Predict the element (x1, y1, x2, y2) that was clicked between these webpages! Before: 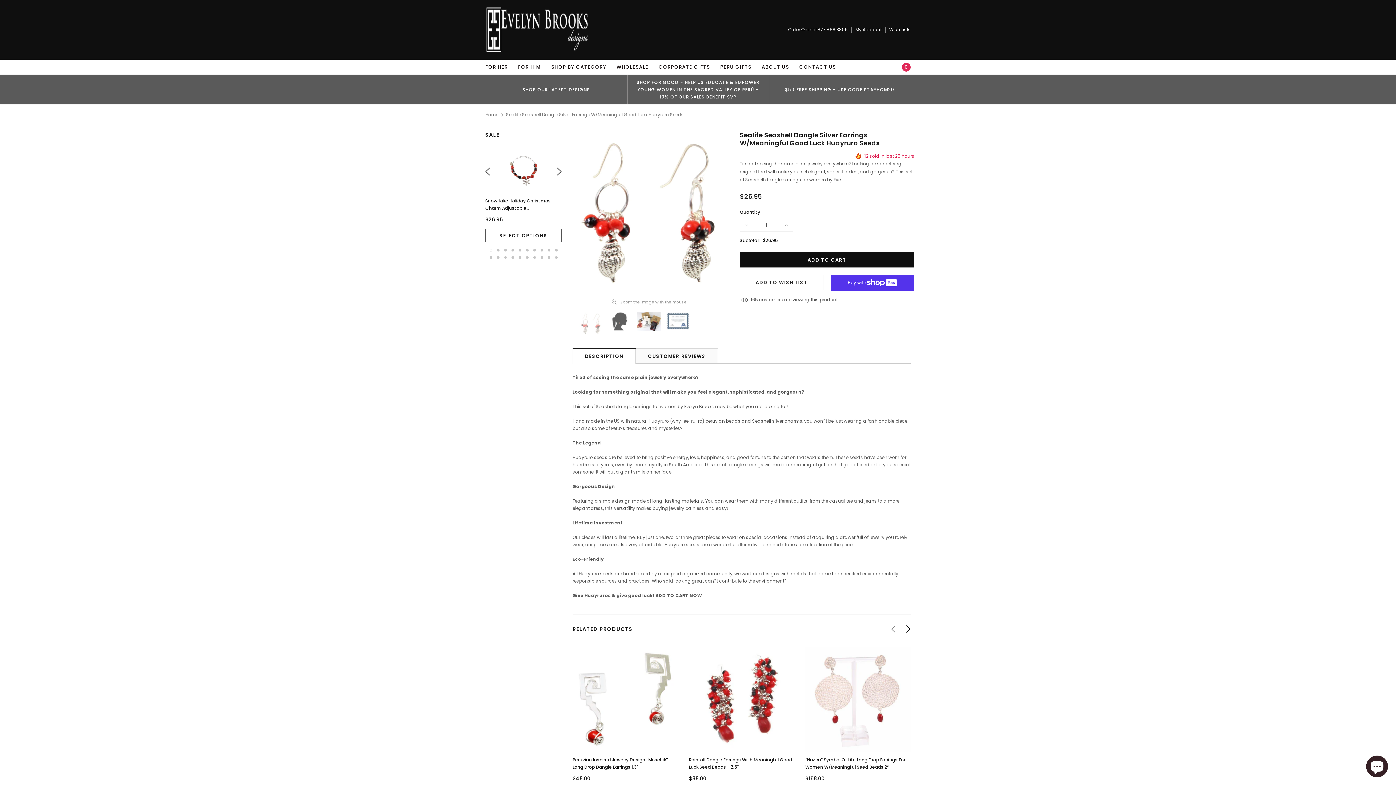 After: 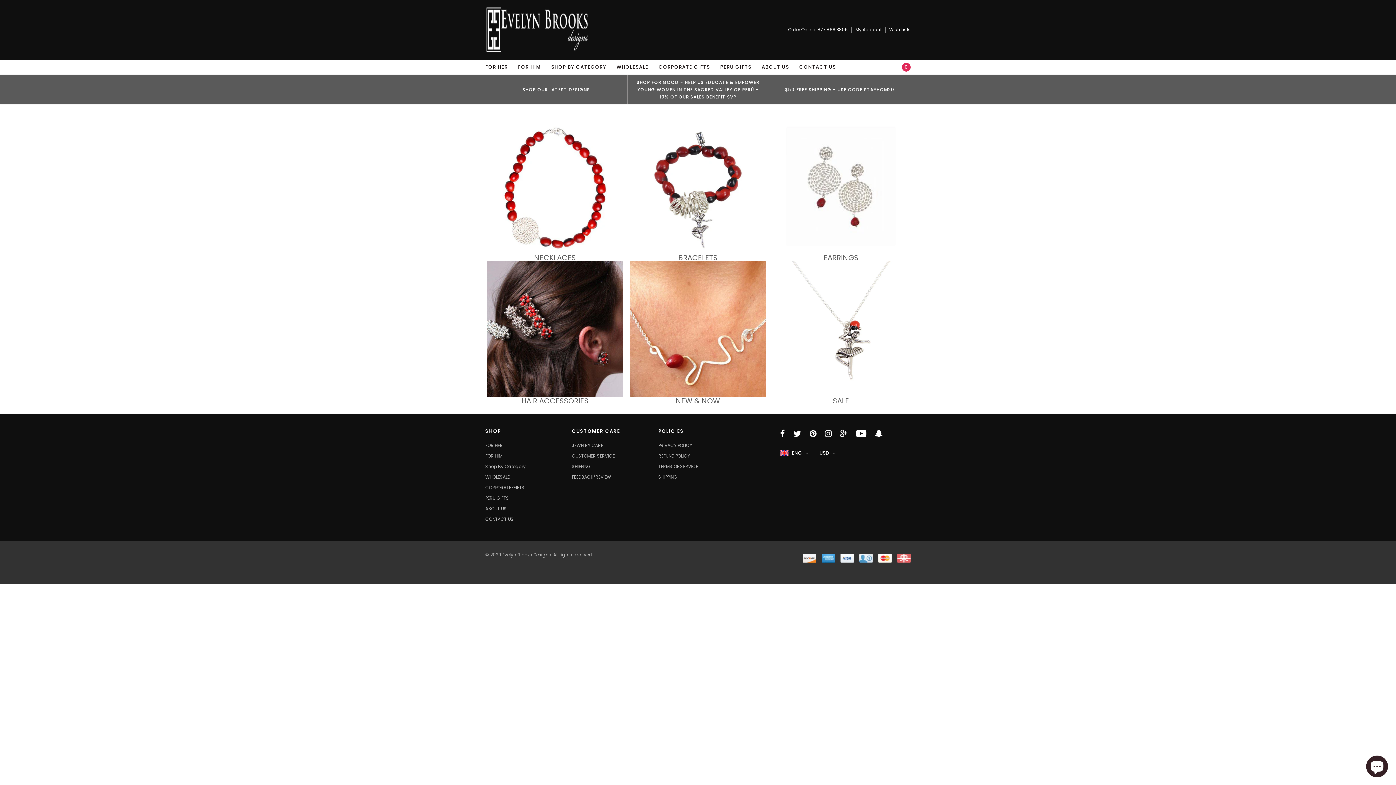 Action: label: SHOP BY CATEGORY bbox: (546, 59, 611, 74)